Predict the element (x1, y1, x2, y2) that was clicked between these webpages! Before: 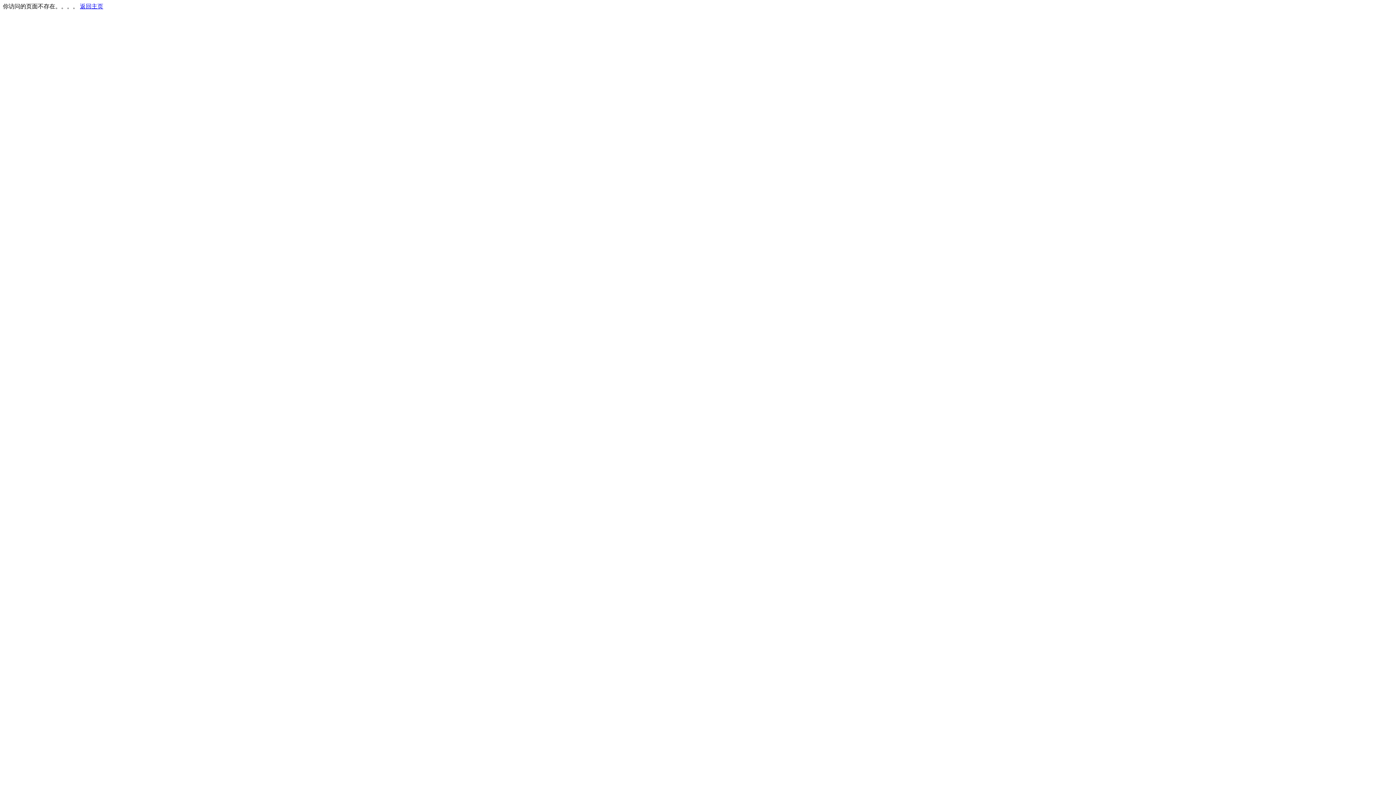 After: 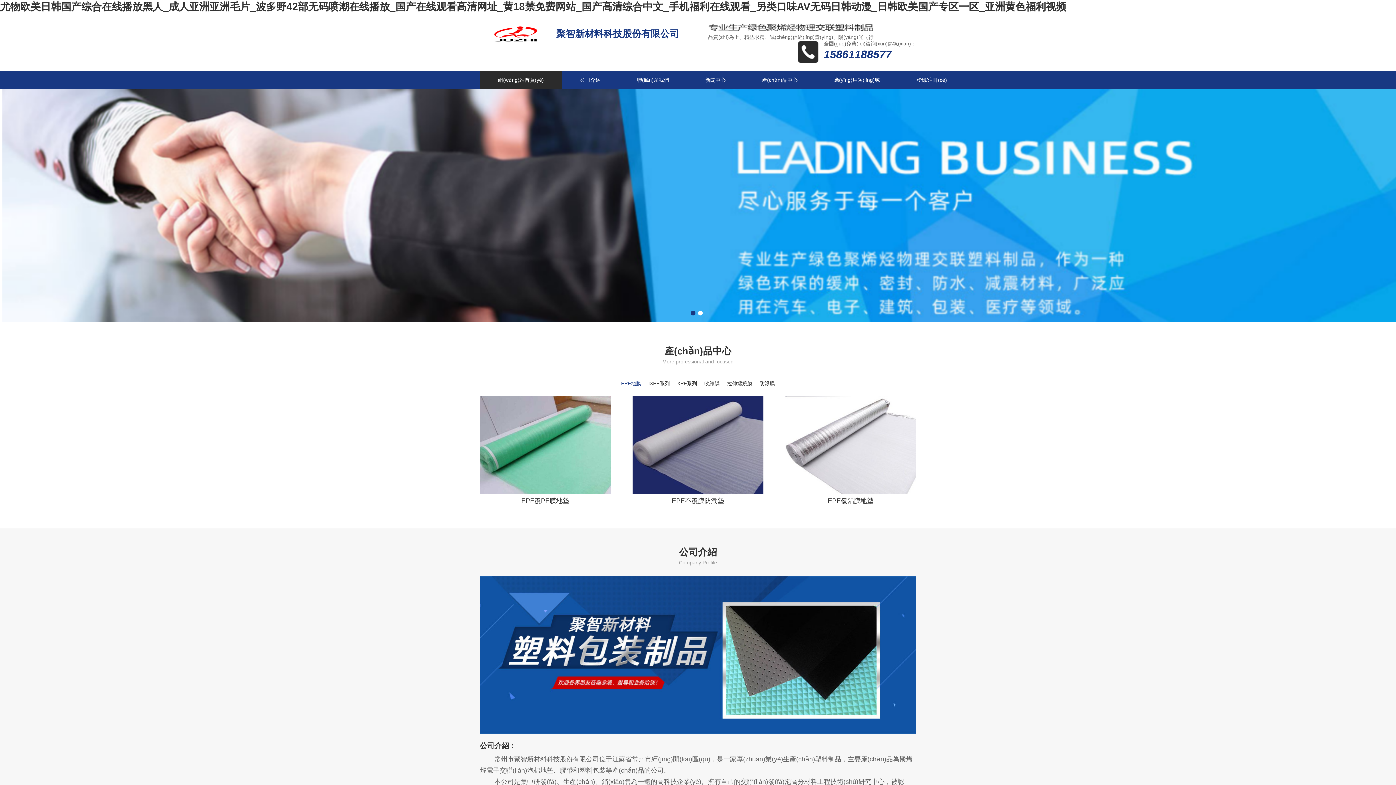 Action: label: 返回主页 bbox: (80, 3, 103, 9)